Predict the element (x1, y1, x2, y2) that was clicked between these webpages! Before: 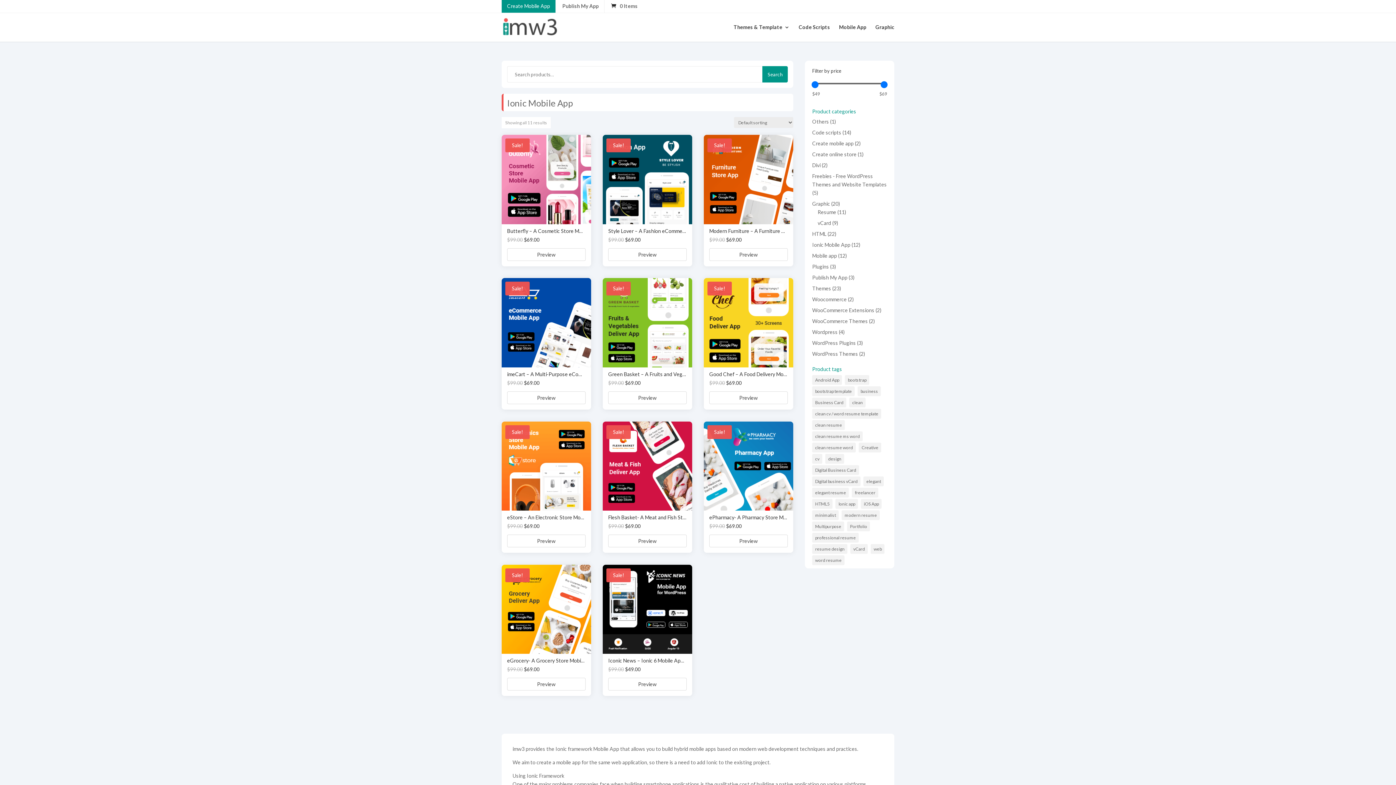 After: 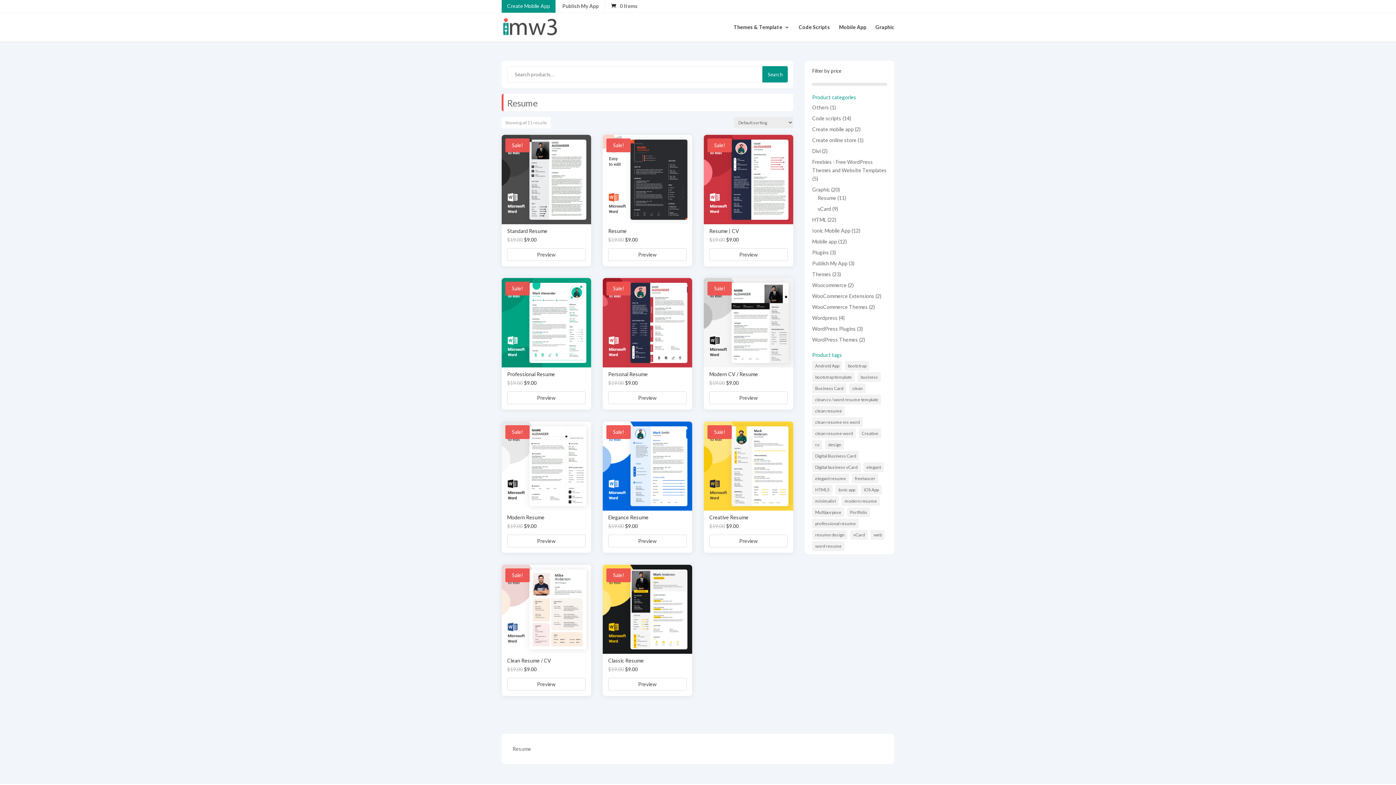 Action: label: Resume bbox: (817, 194, 836, 201)